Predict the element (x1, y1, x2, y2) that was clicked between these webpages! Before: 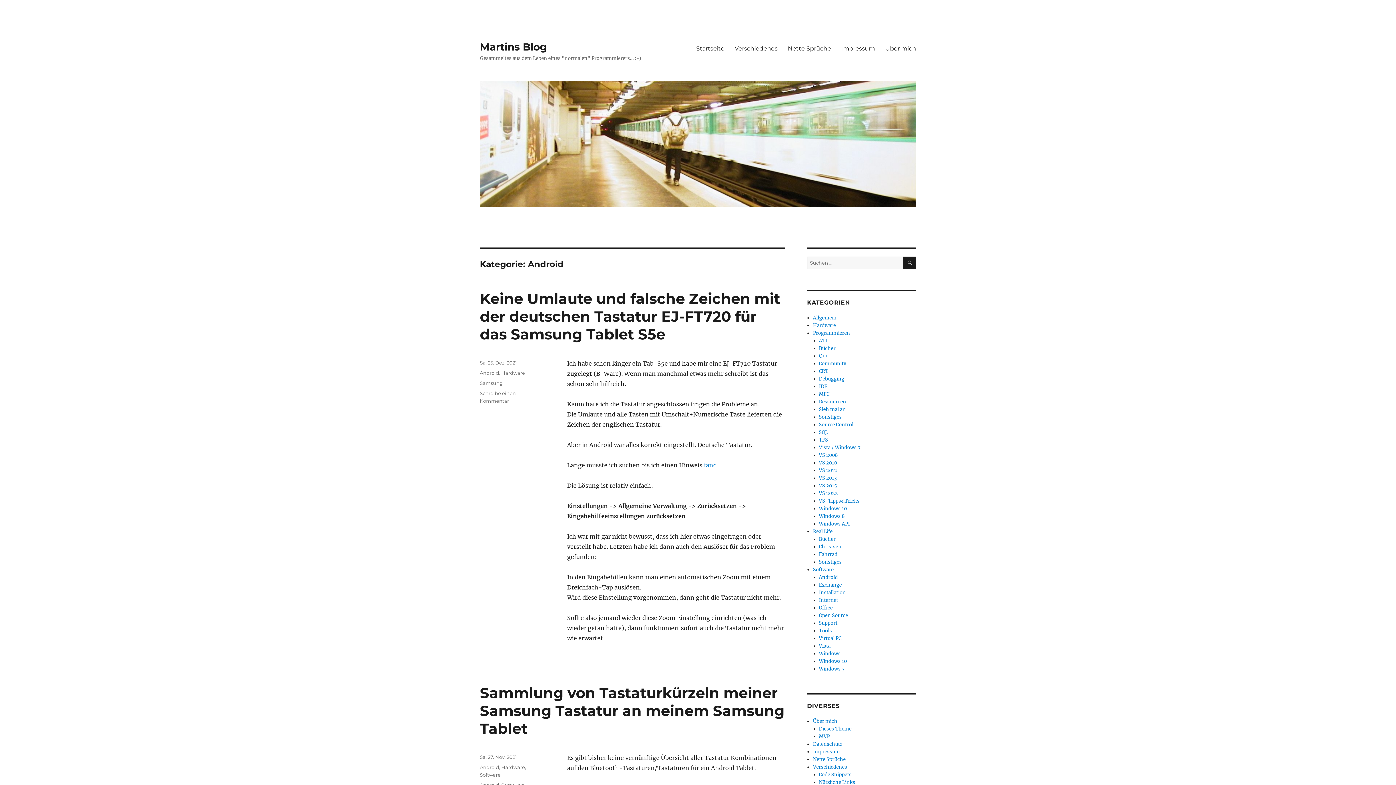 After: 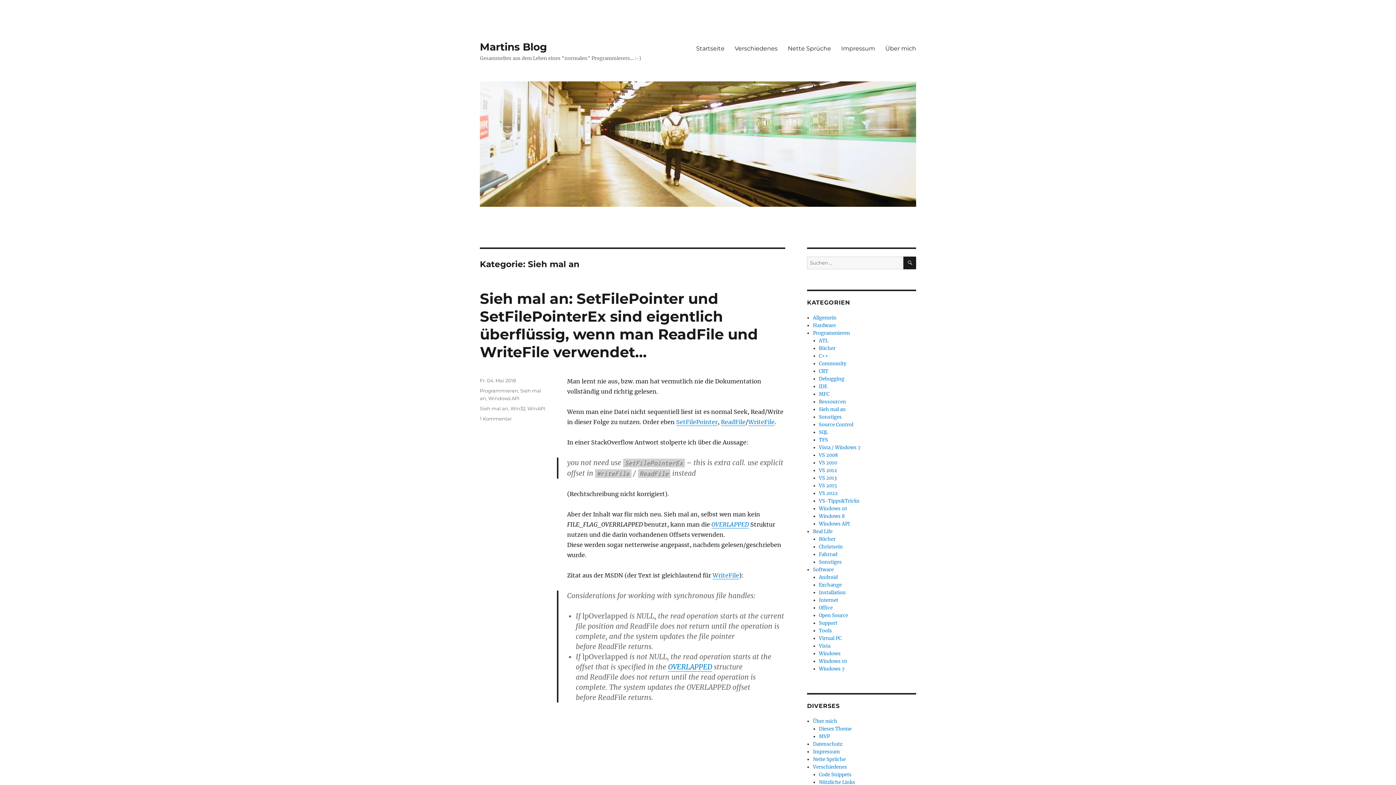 Action: label: Sieh mal an bbox: (819, 406, 846, 412)